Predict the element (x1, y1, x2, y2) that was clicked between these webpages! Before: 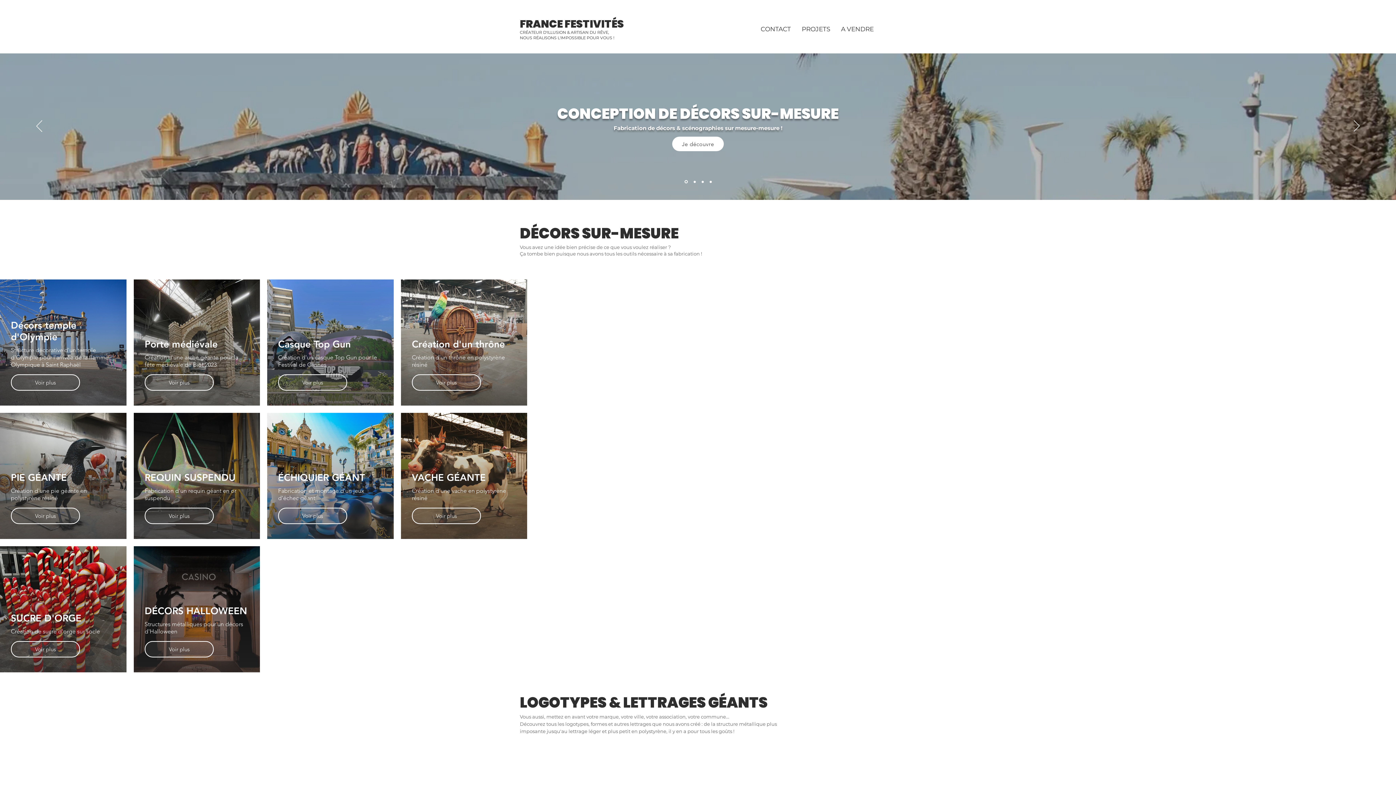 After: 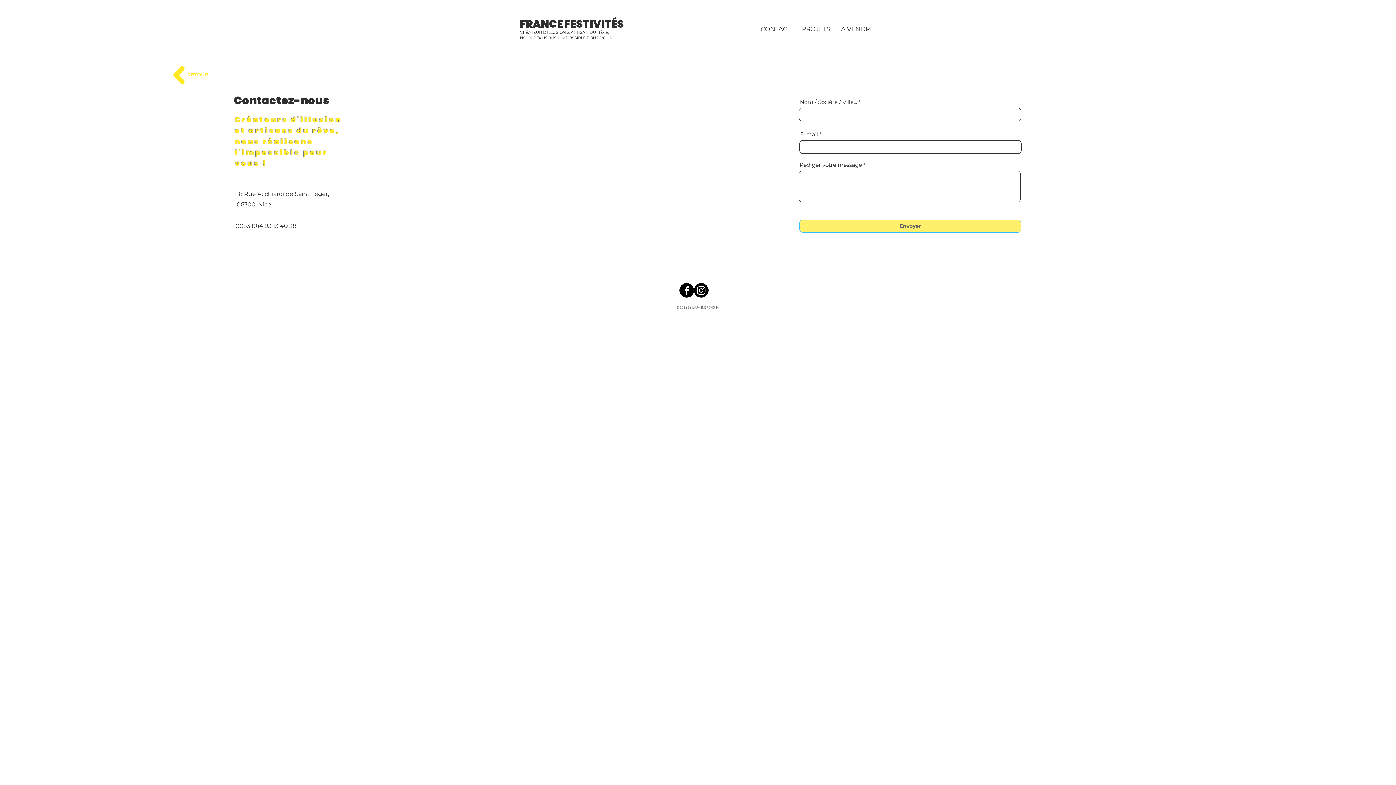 Action: bbox: (755, 24, 796, 34) label: CONTACT